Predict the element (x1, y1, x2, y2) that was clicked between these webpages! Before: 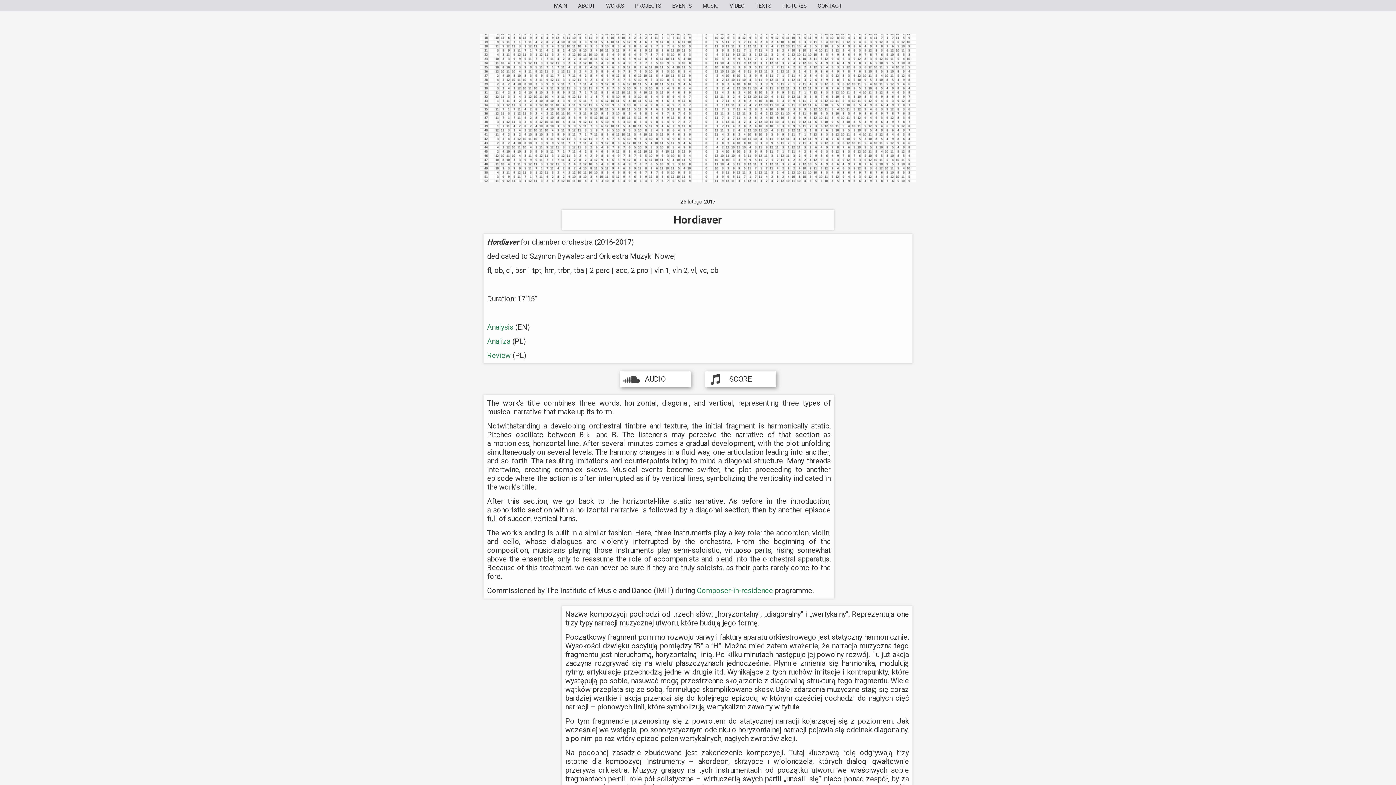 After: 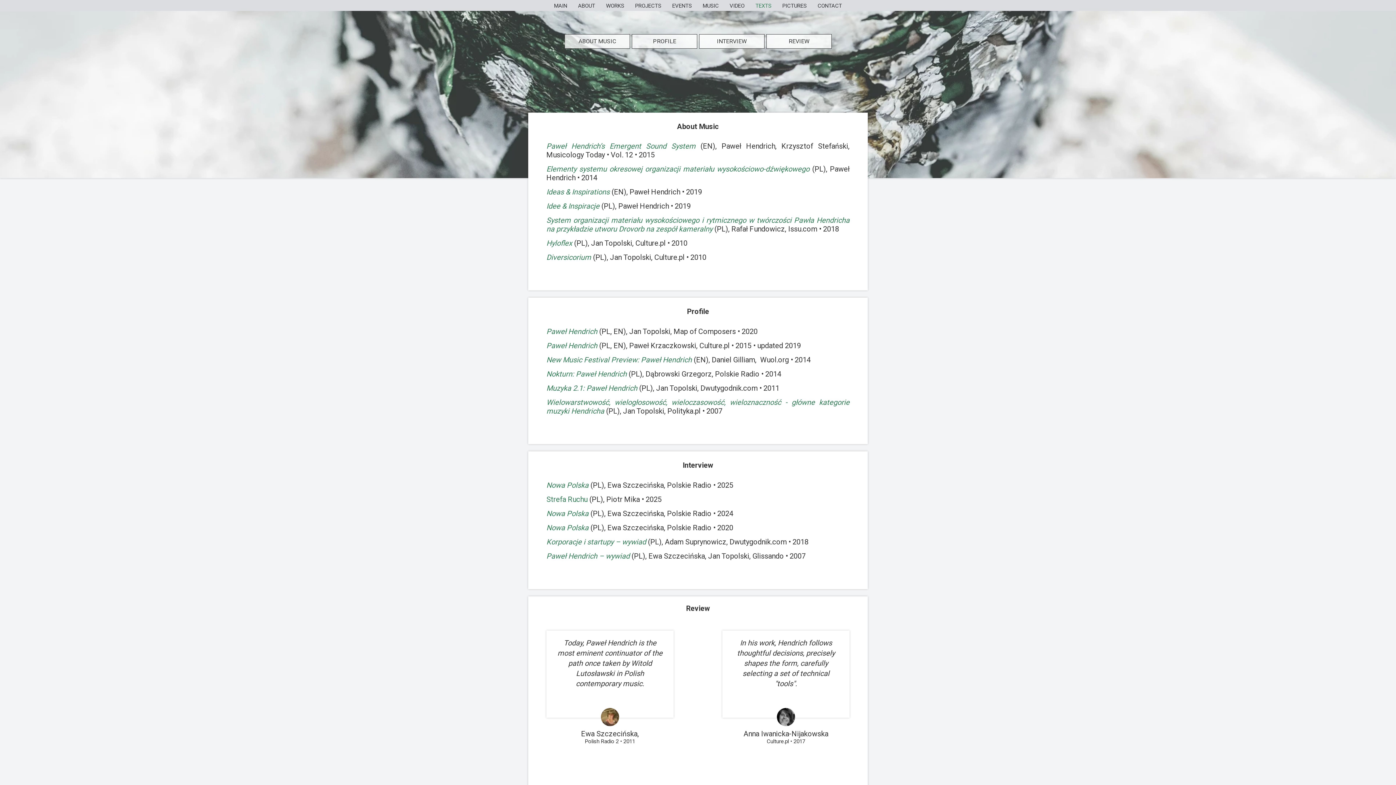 Action: bbox: (752, 0, 775, 10) label: TEXTS